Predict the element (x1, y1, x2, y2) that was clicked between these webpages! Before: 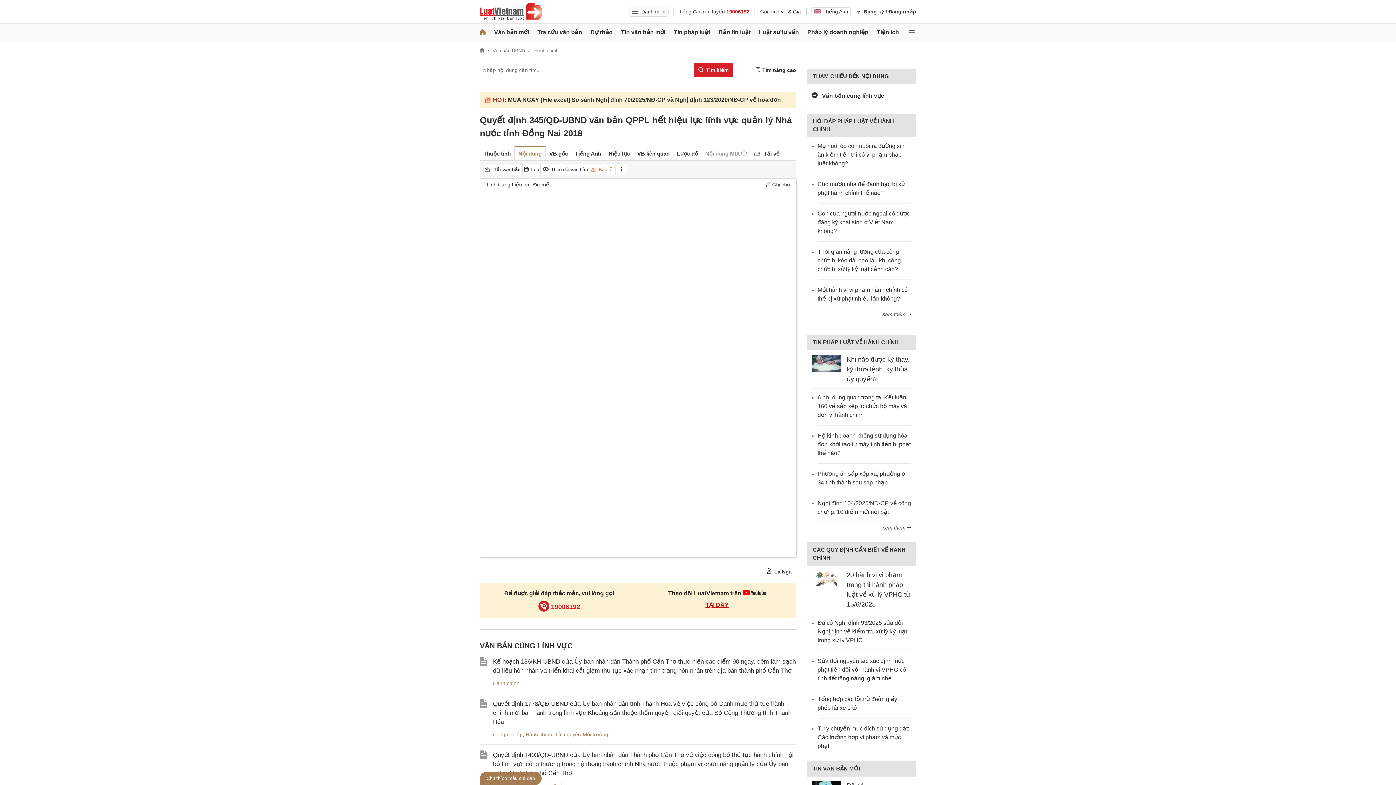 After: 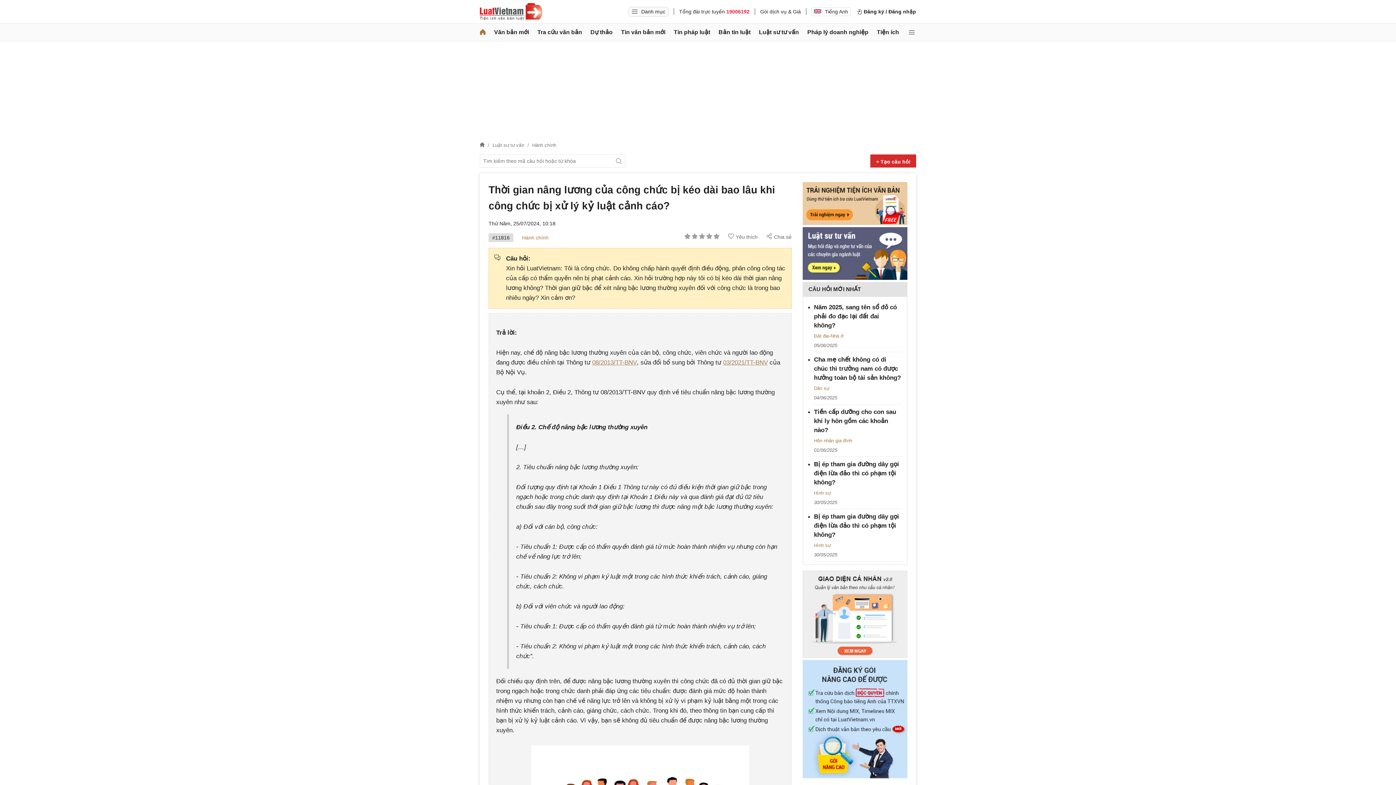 Action: bbox: (817, 248, 901, 272) label: ​Thời gian nâng lương của công chức bị kéo dài bao lâu khi công chức bị xử lý kỷ luật cảnh cáo?